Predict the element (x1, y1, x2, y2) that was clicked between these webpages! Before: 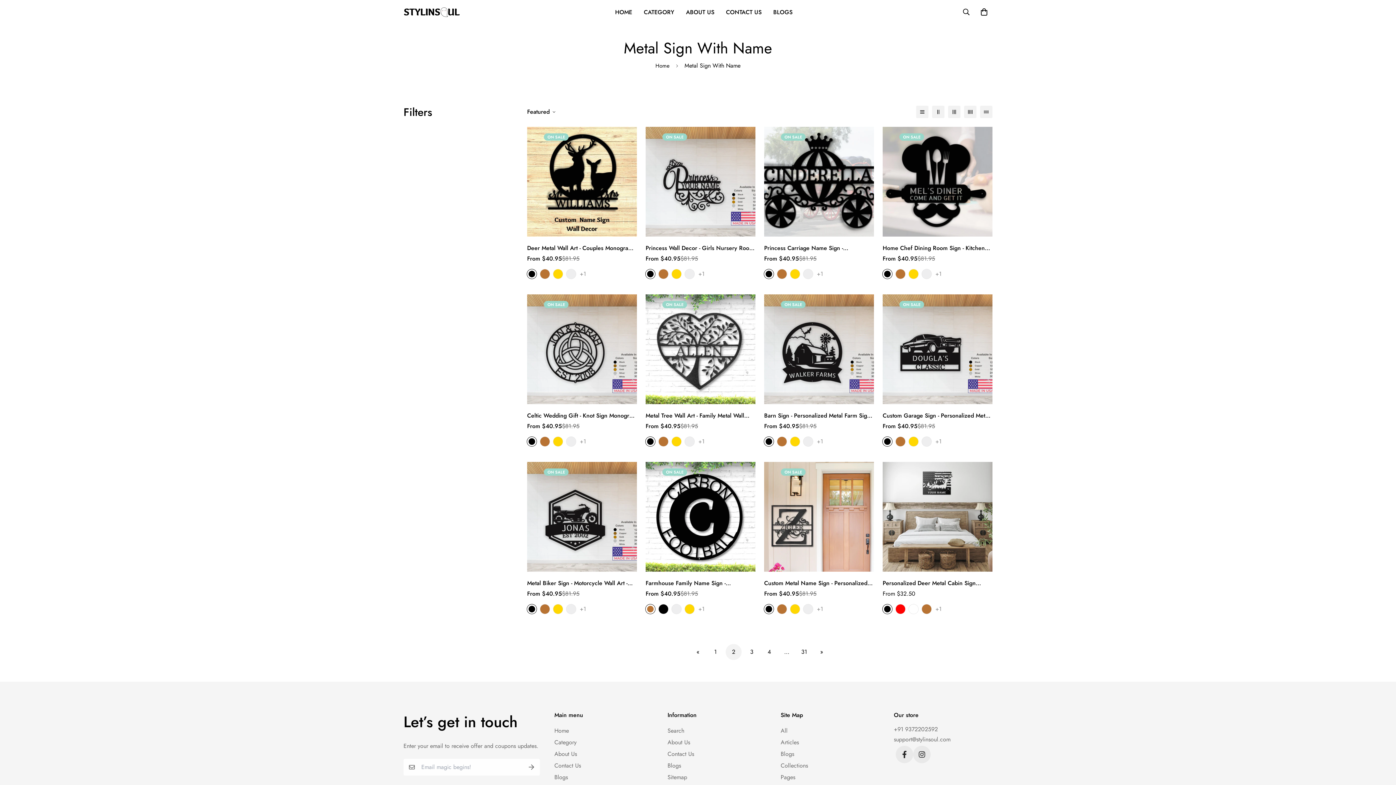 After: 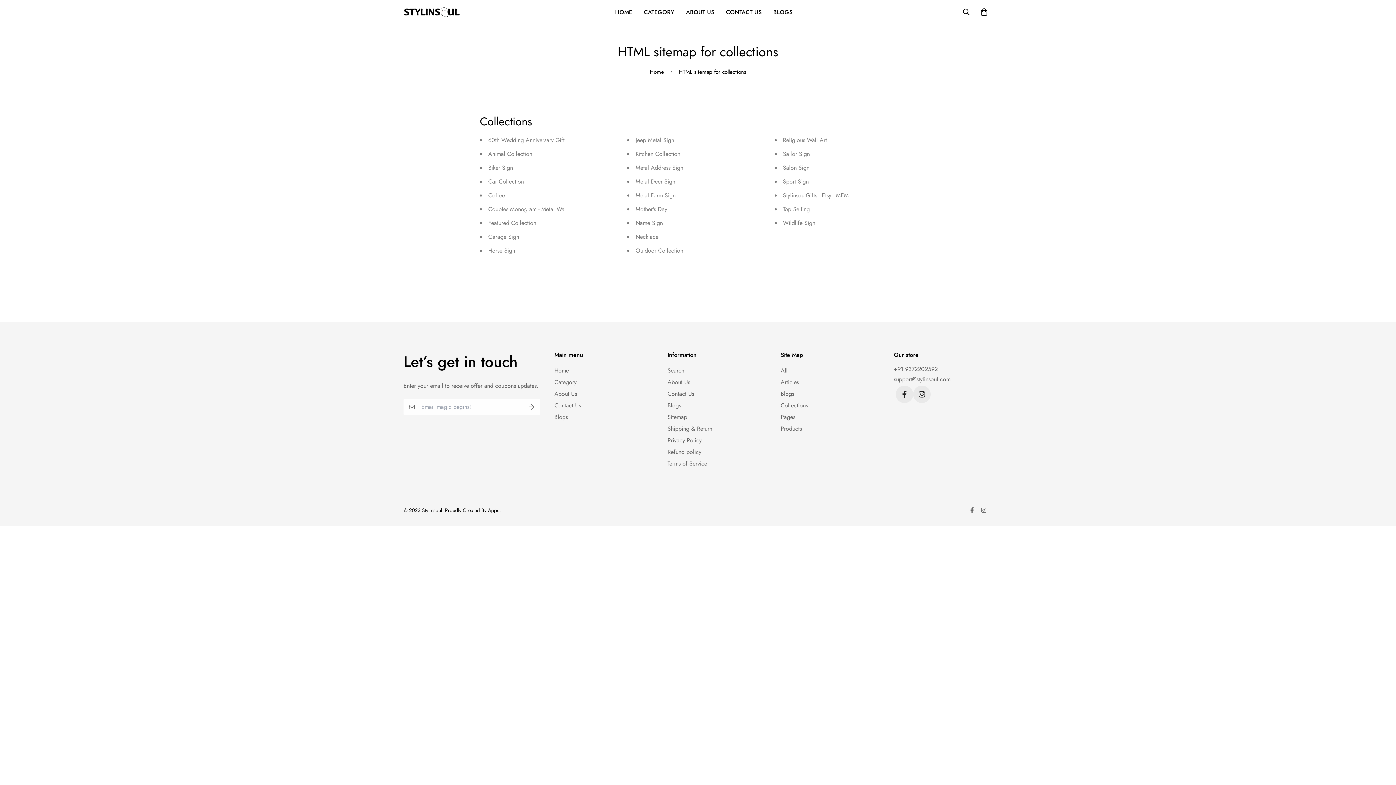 Action: label: Collections bbox: (780, 761, 808, 770)